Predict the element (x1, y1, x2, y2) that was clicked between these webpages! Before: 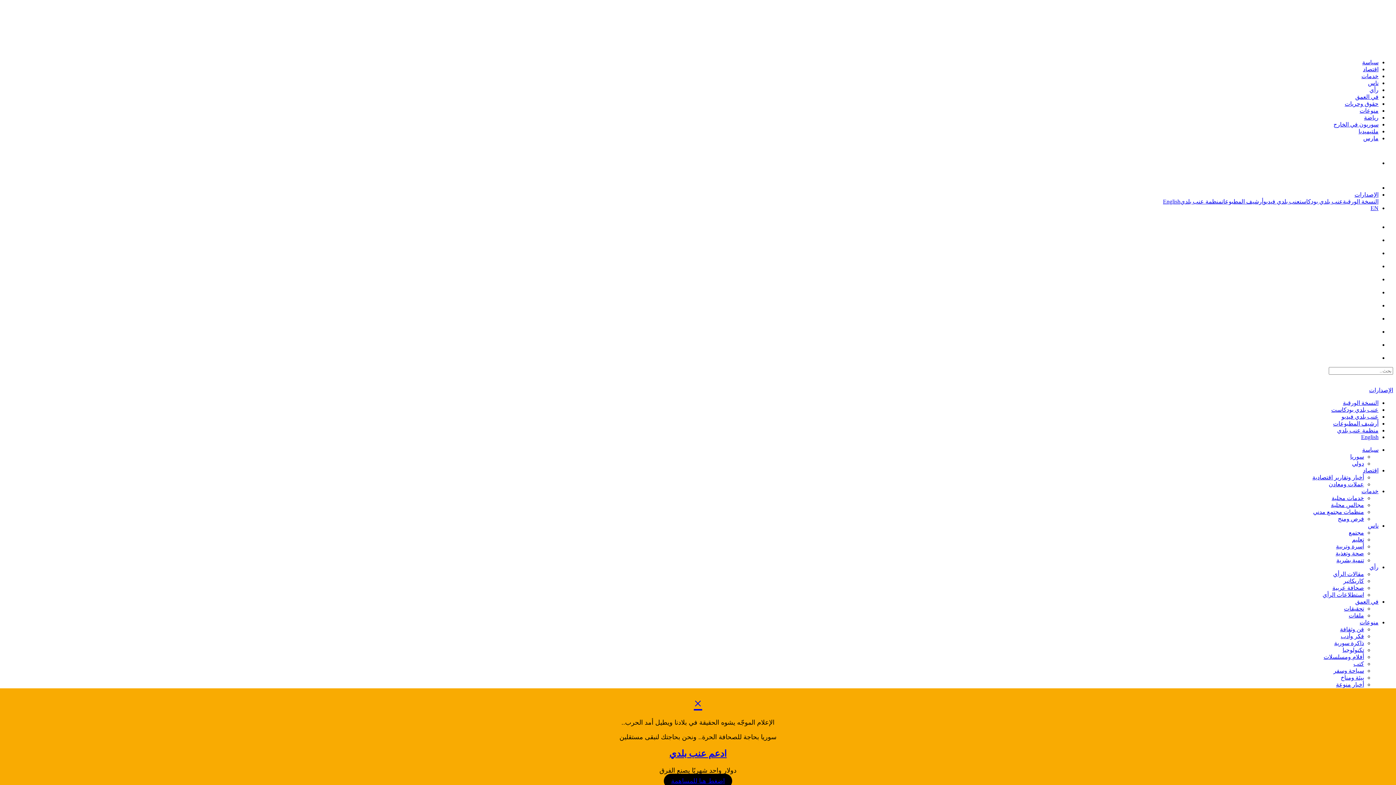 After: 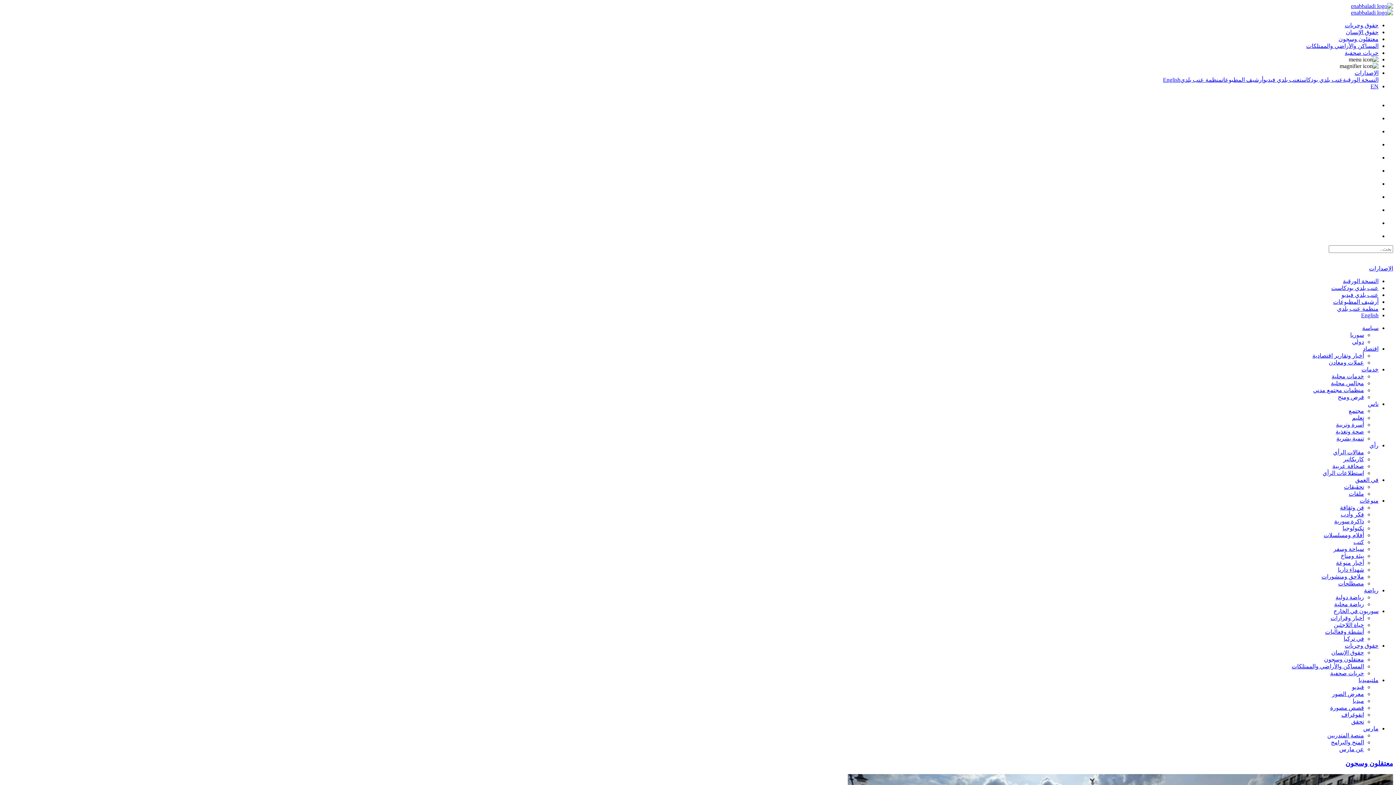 Action: label: معتقلون وسجون bbox: (1324, 778, 1364, 784)